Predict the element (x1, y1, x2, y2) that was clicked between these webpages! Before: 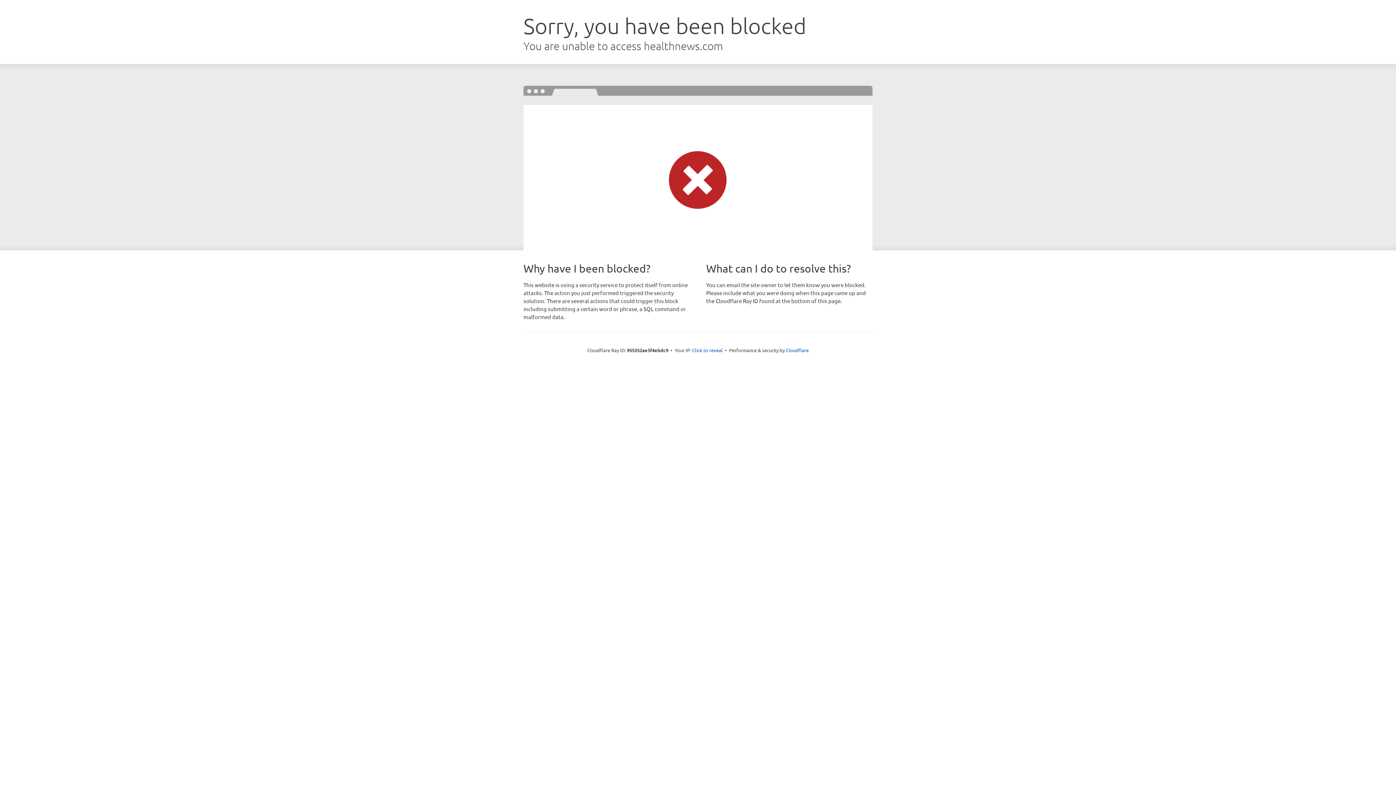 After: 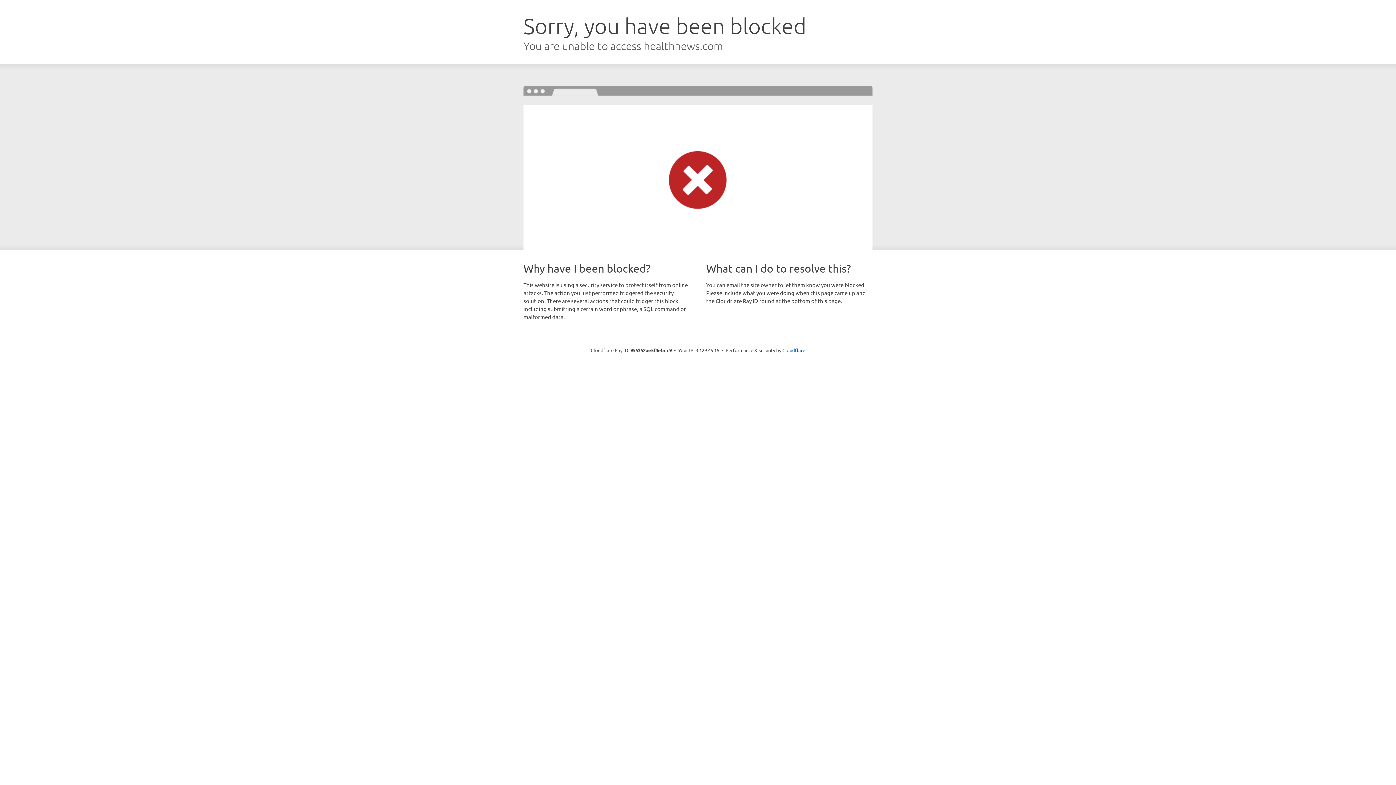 Action: label: Click to reveal bbox: (692, 346, 722, 353)